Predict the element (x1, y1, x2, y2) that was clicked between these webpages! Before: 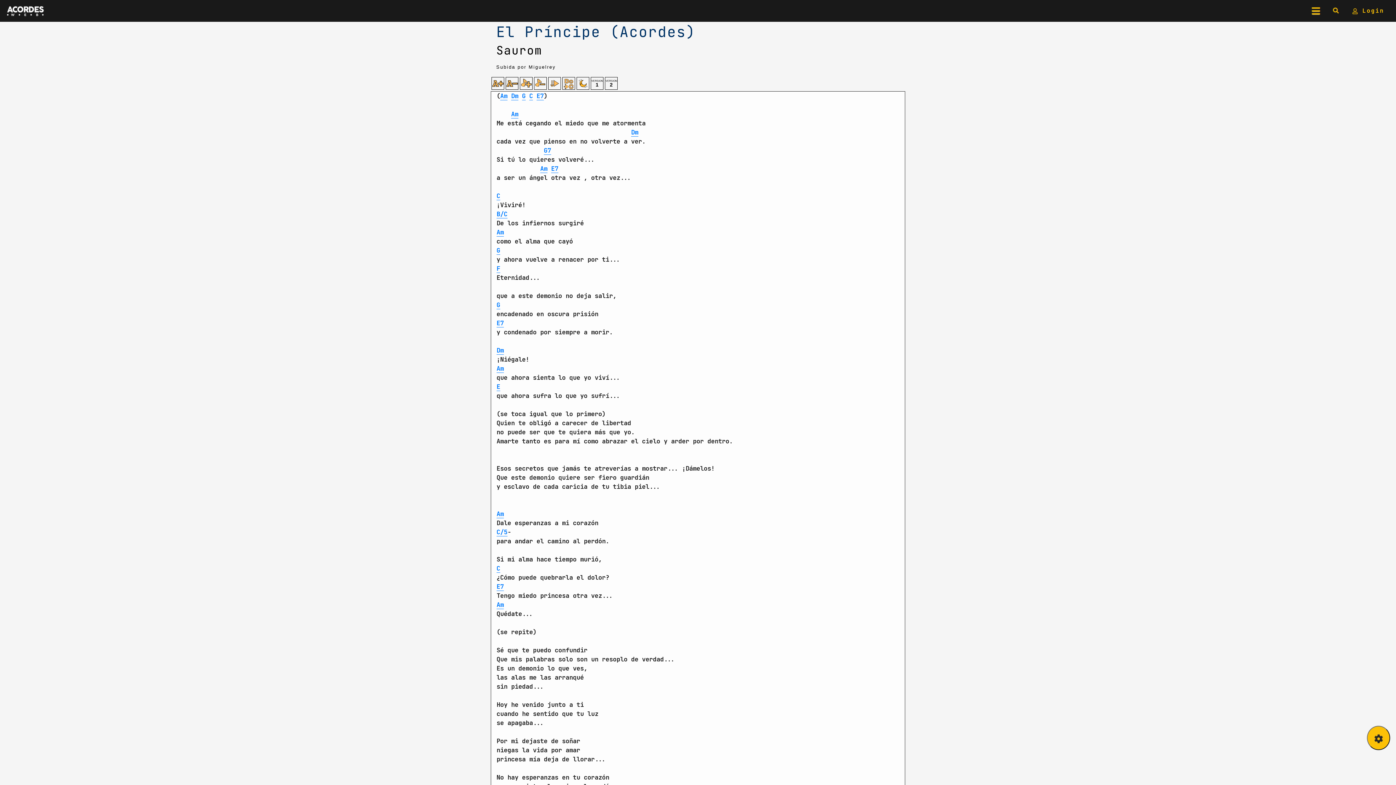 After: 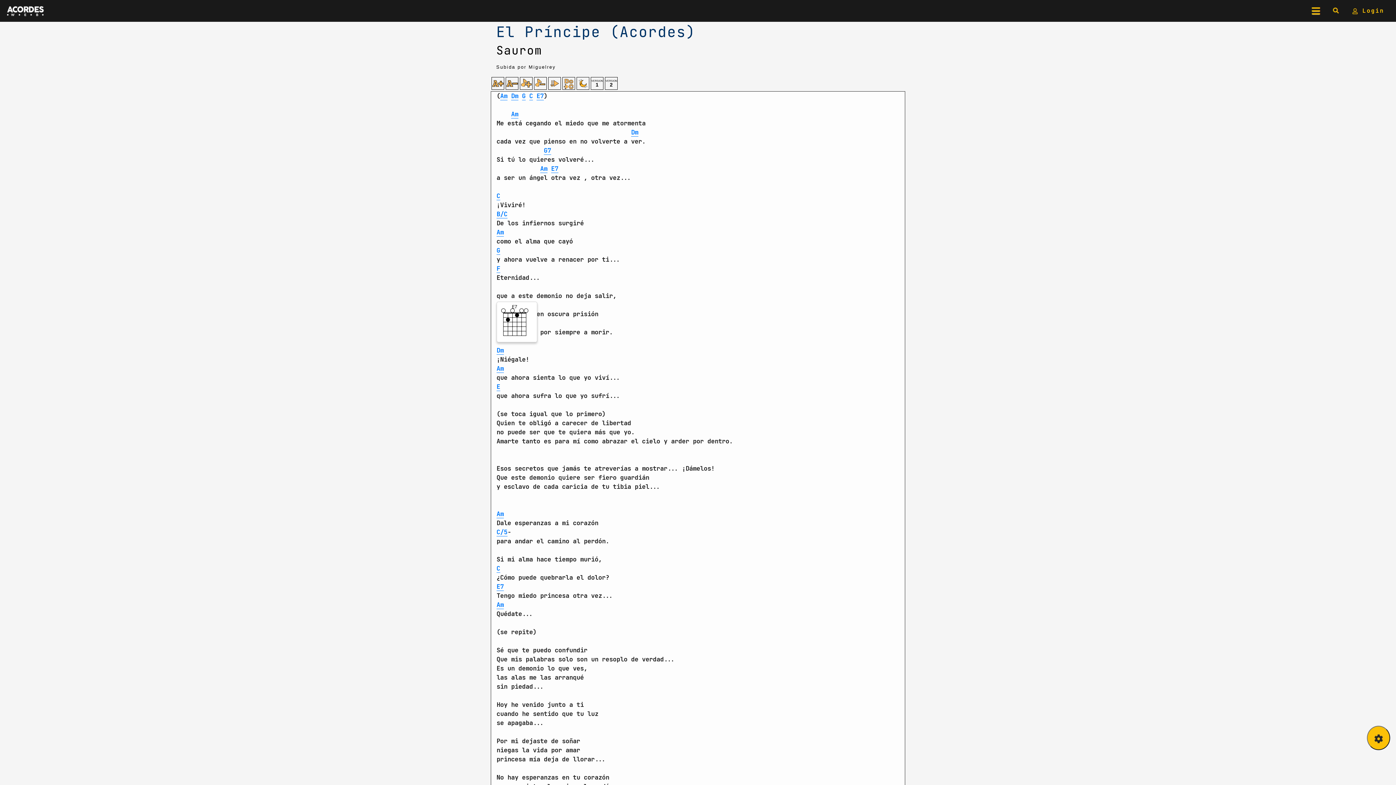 Action: label: E7 bbox: (496, 319, 504, 327)